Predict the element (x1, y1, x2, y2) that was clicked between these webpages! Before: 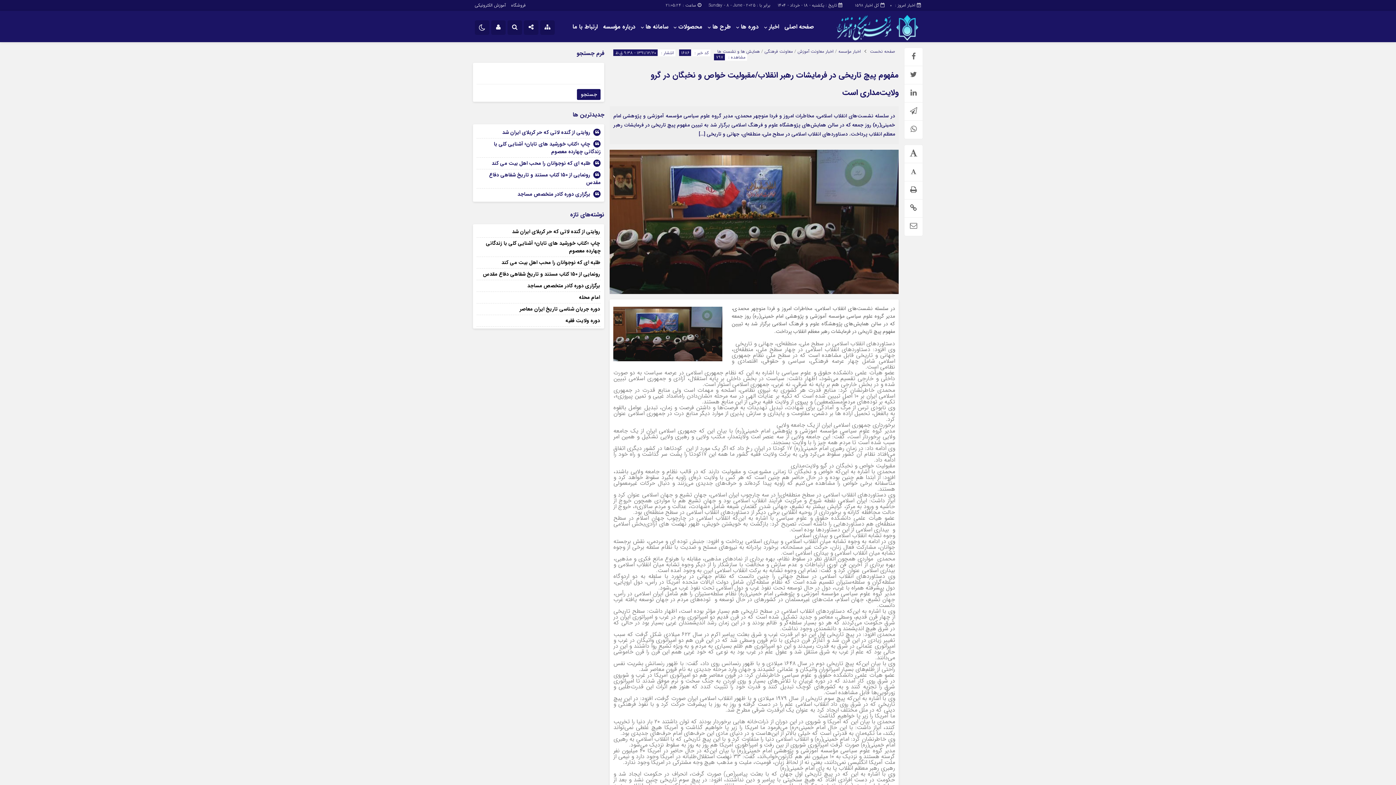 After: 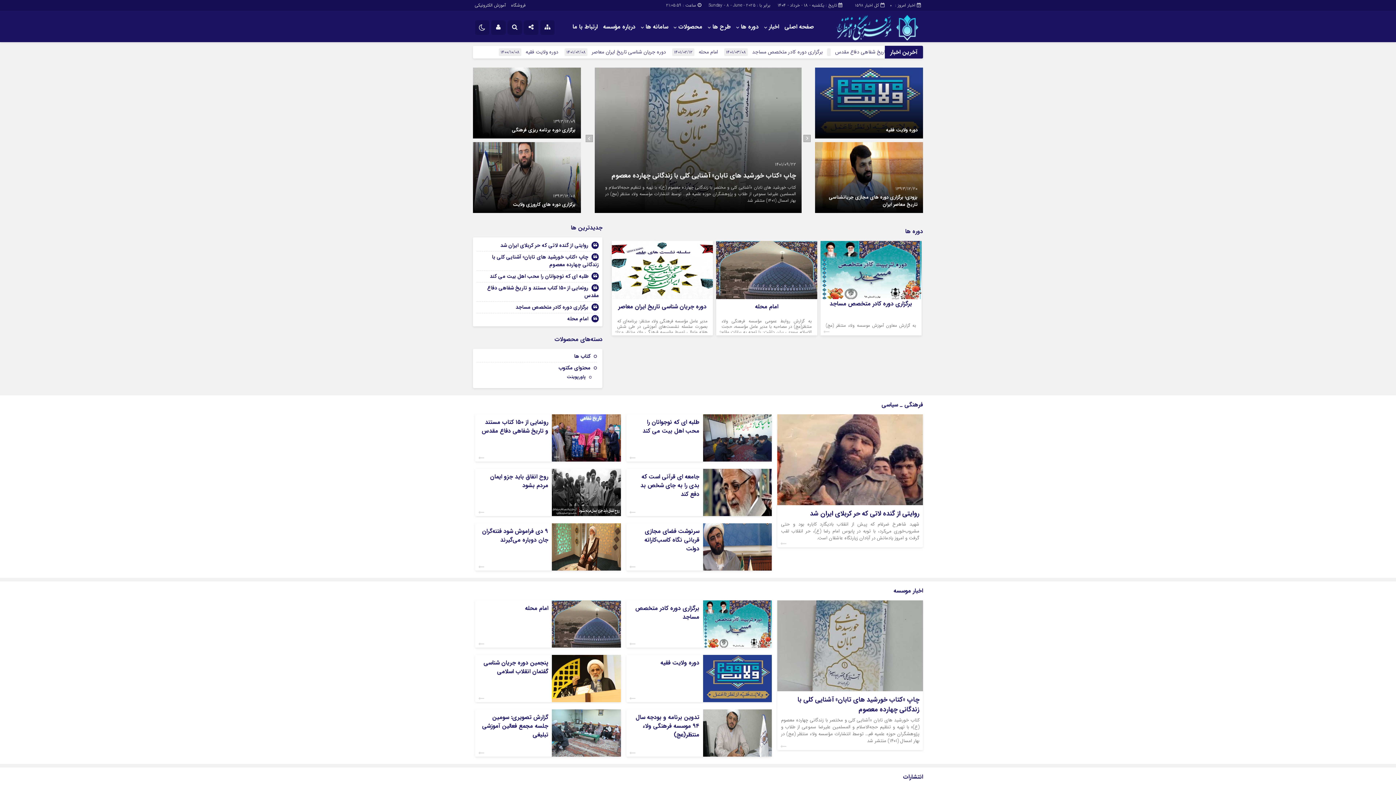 Action: label: صفحه نخست bbox: (870, 49, 895, 53)